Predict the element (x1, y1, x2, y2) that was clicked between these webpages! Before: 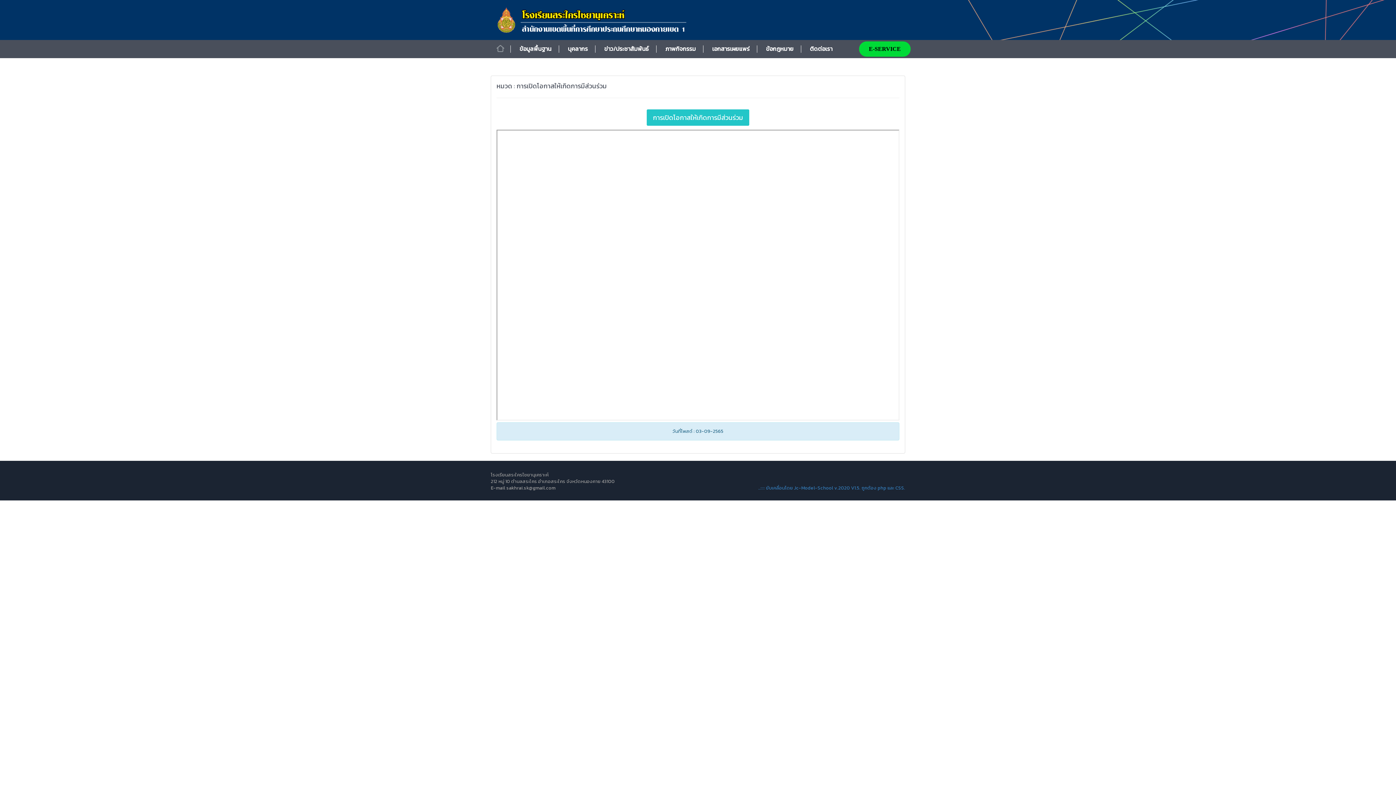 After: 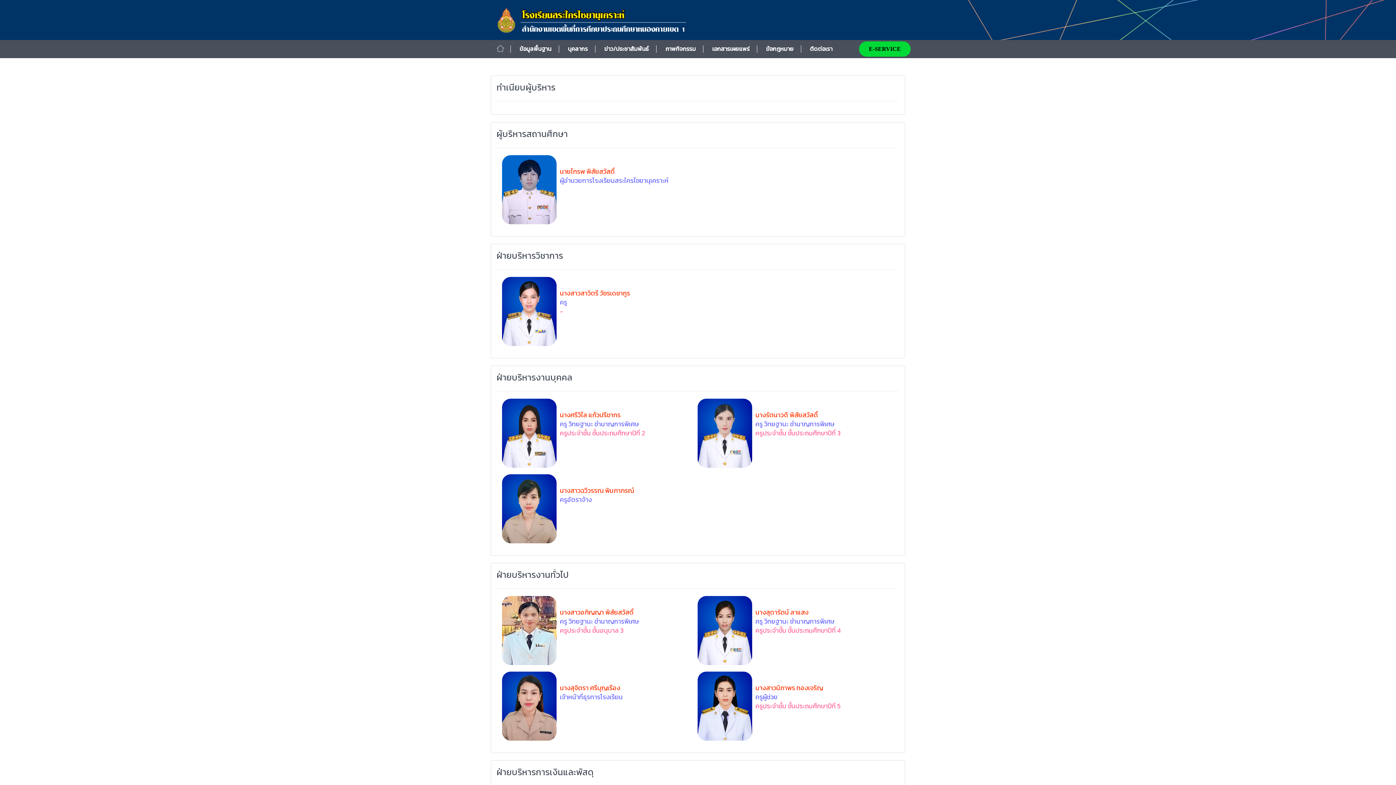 Action: bbox: (558, 40, 595, 57) label: บุคลากร